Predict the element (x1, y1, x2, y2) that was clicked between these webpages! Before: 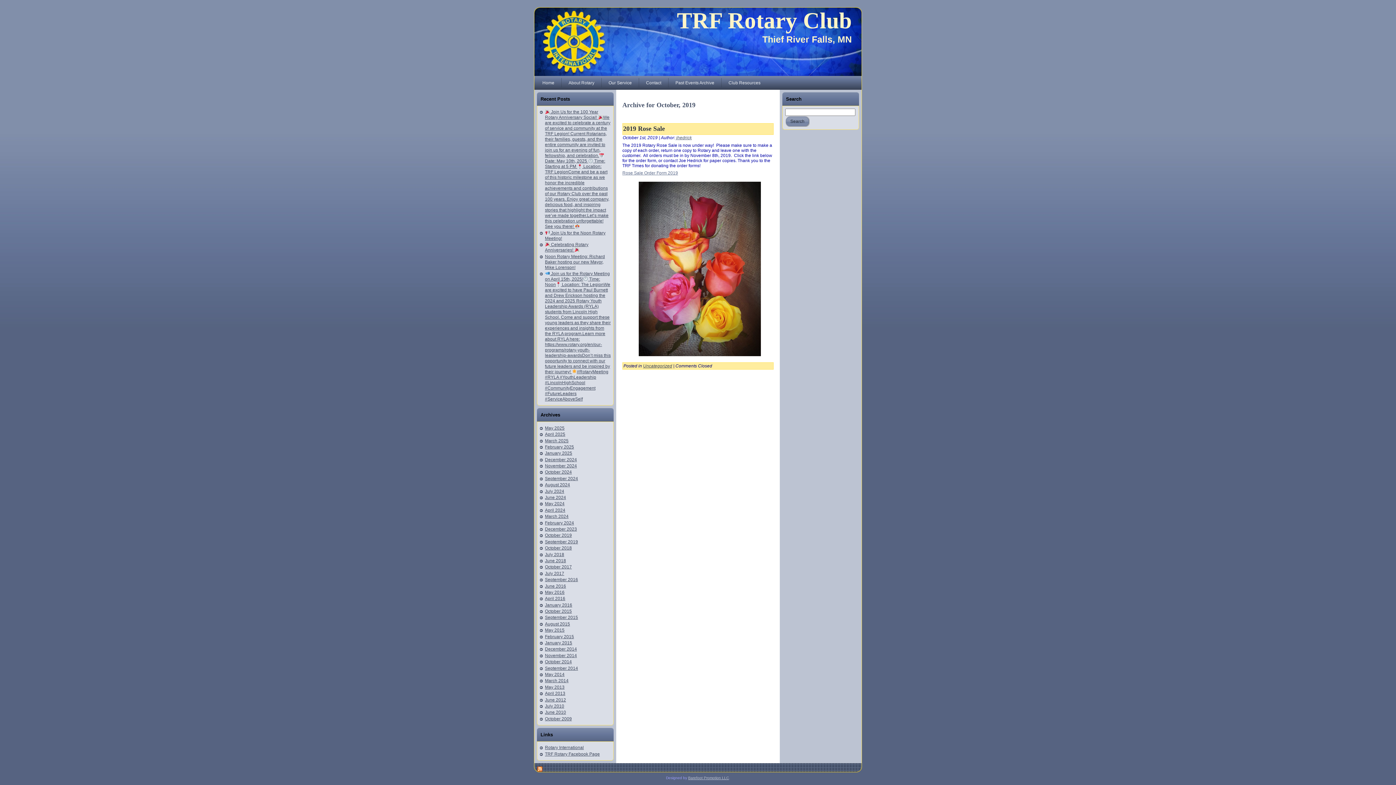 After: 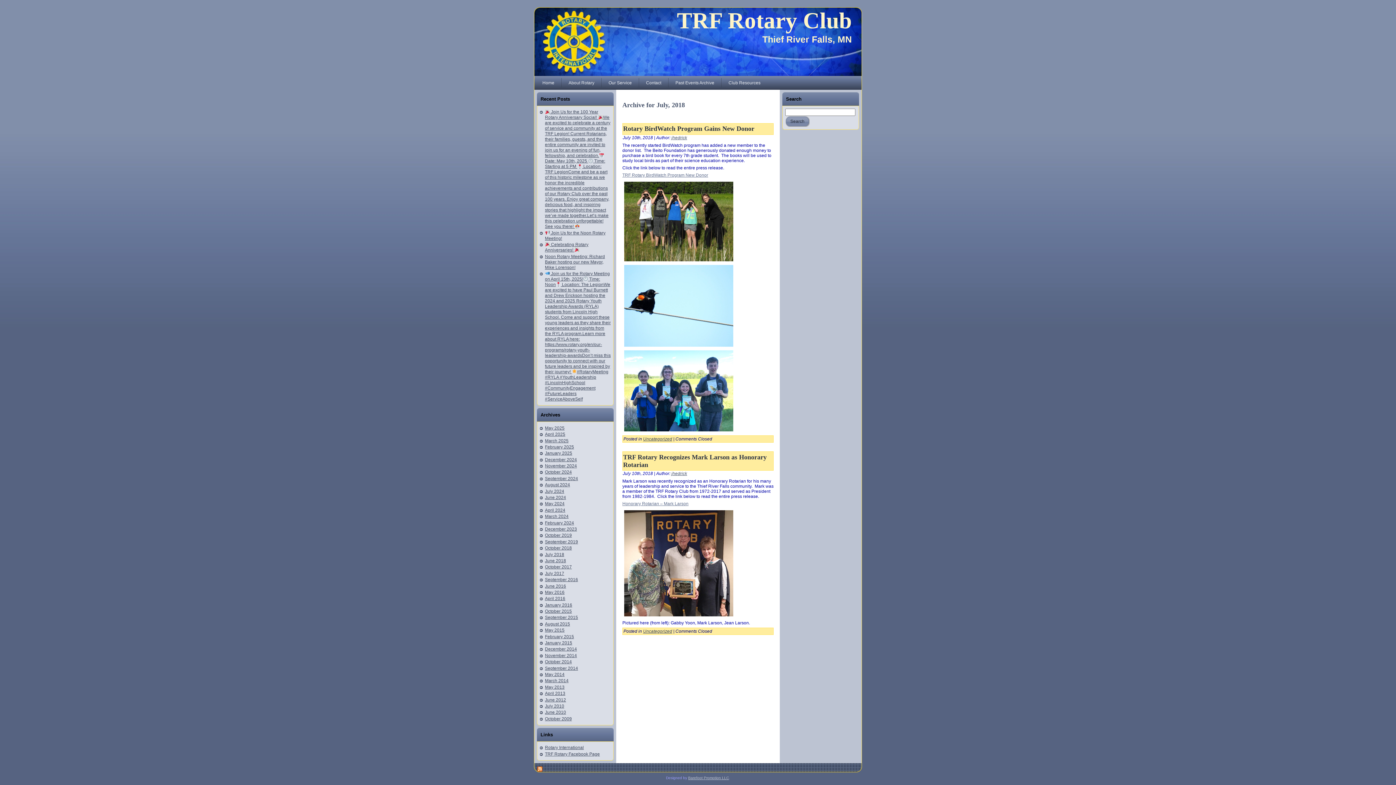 Action: label: July 2018 bbox: (545, 552, 564, 557)